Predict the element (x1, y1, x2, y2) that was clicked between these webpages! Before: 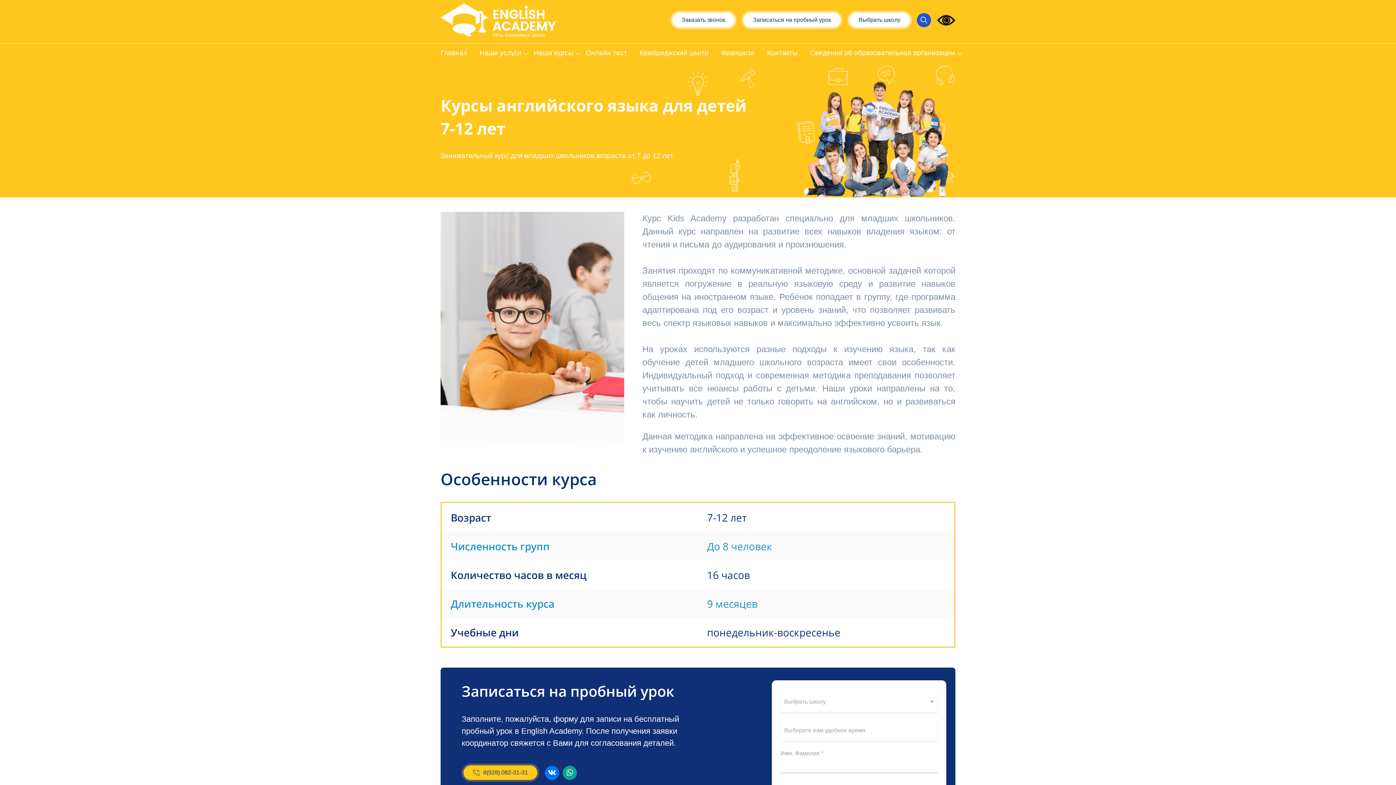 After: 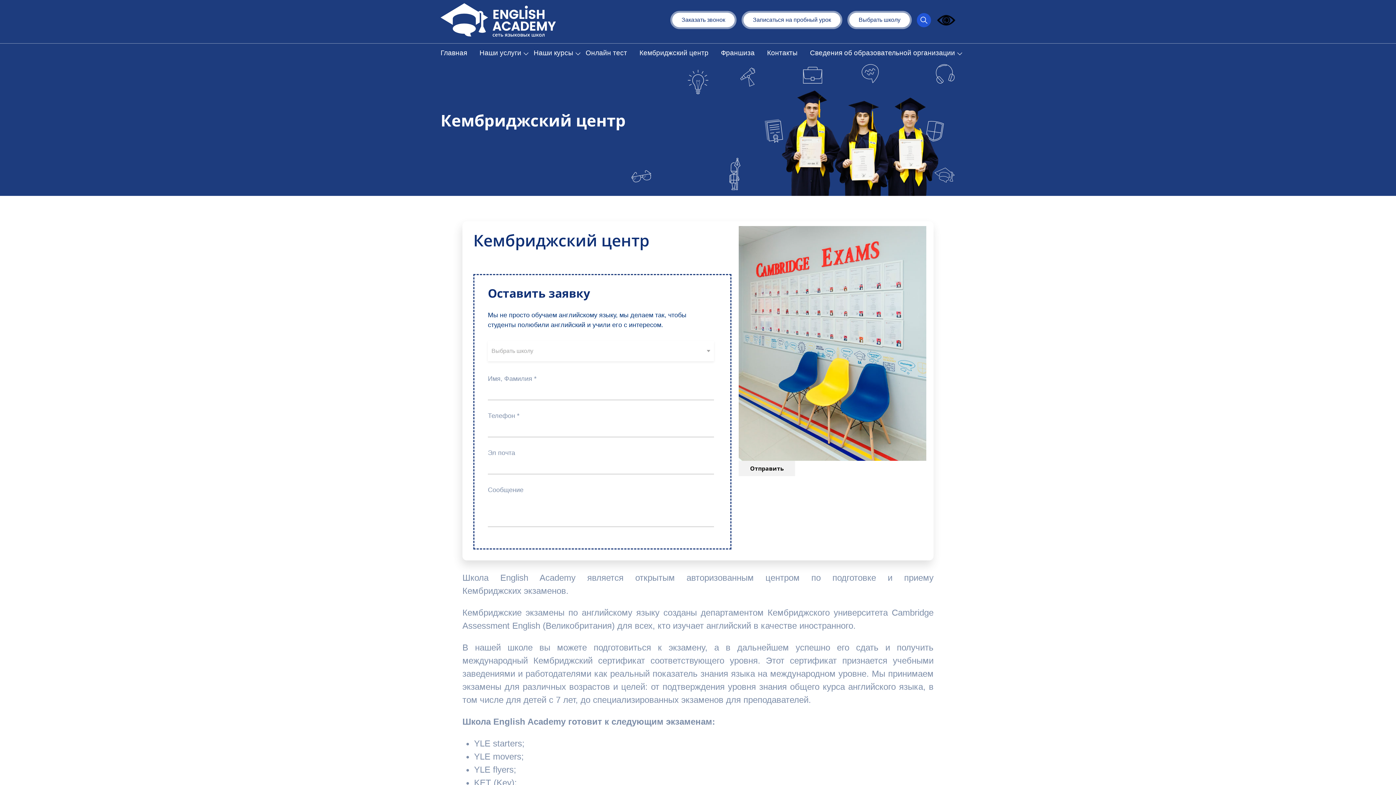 Action: label: Кембриджский центр bbox: (639, 49, 708, 56)